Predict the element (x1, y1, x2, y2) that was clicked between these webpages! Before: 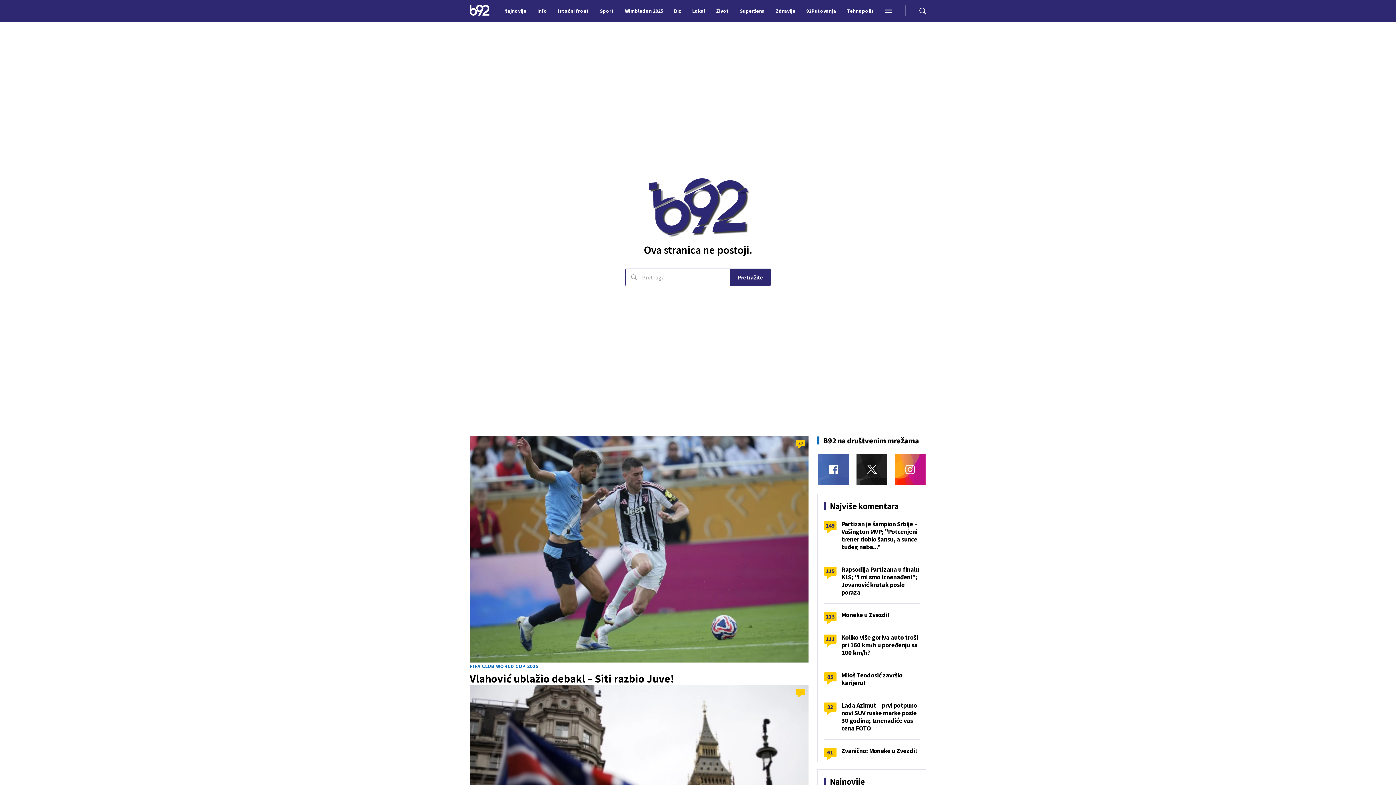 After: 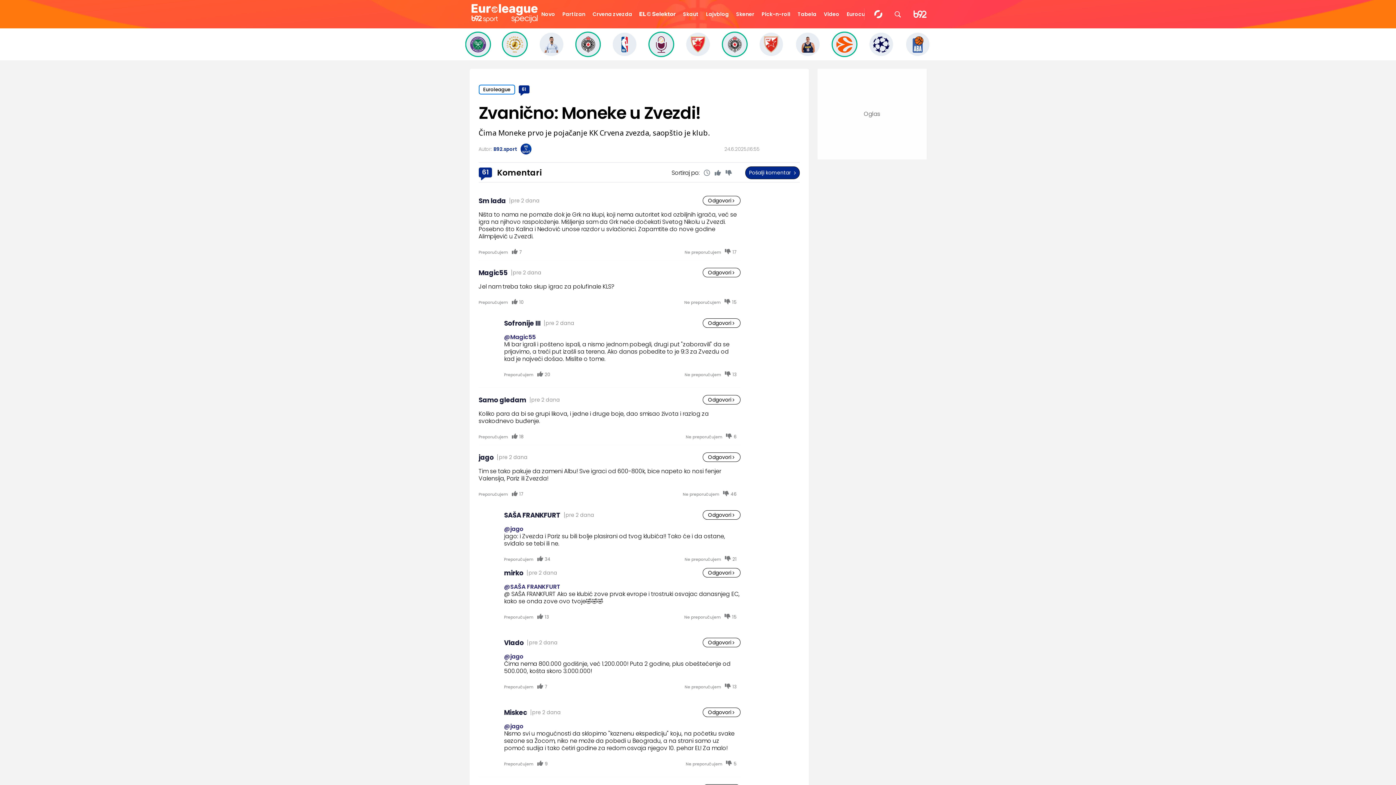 Action: bbox: (824, 748, 836, 760) label: 61